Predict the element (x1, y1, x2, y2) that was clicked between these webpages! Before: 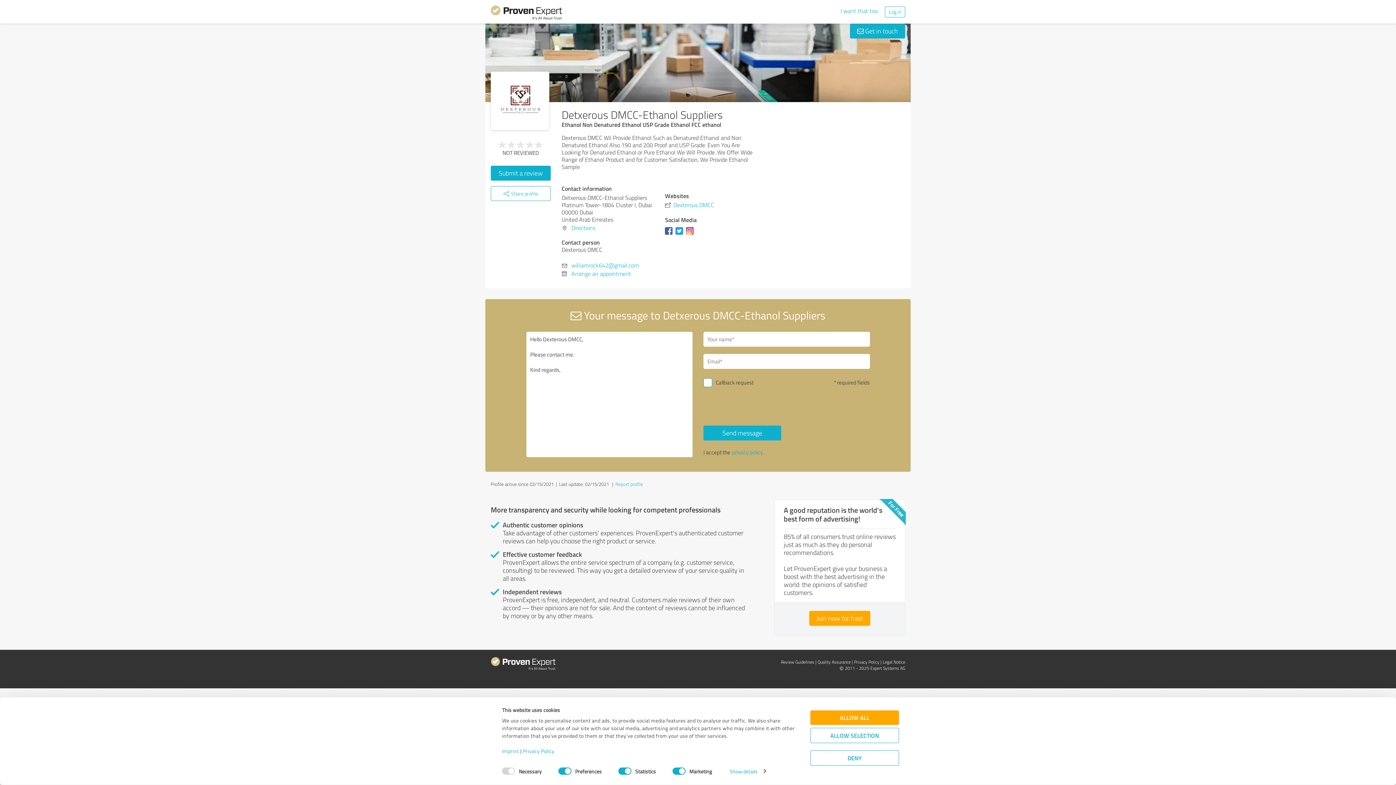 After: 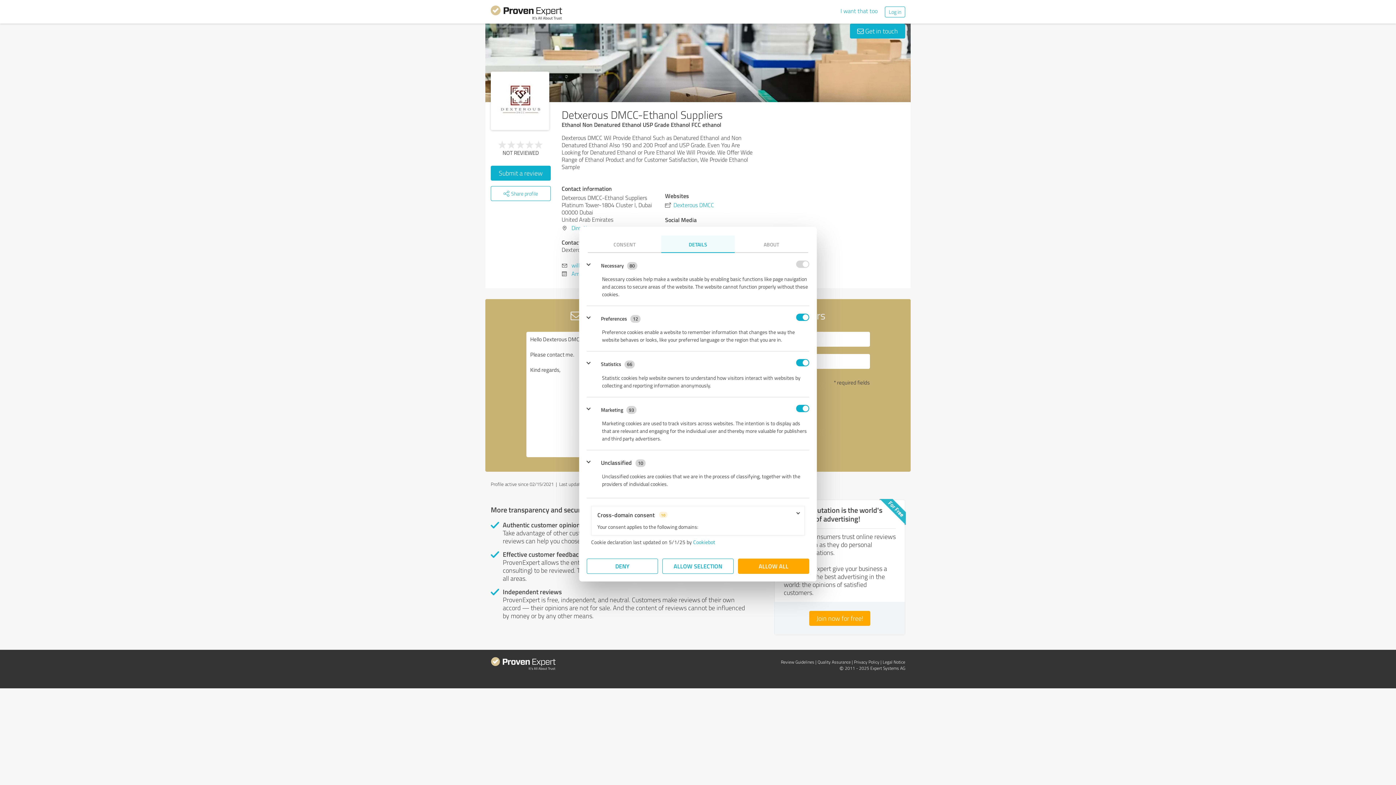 Action: label: Show details bbox: (729, 766, 765, 776)